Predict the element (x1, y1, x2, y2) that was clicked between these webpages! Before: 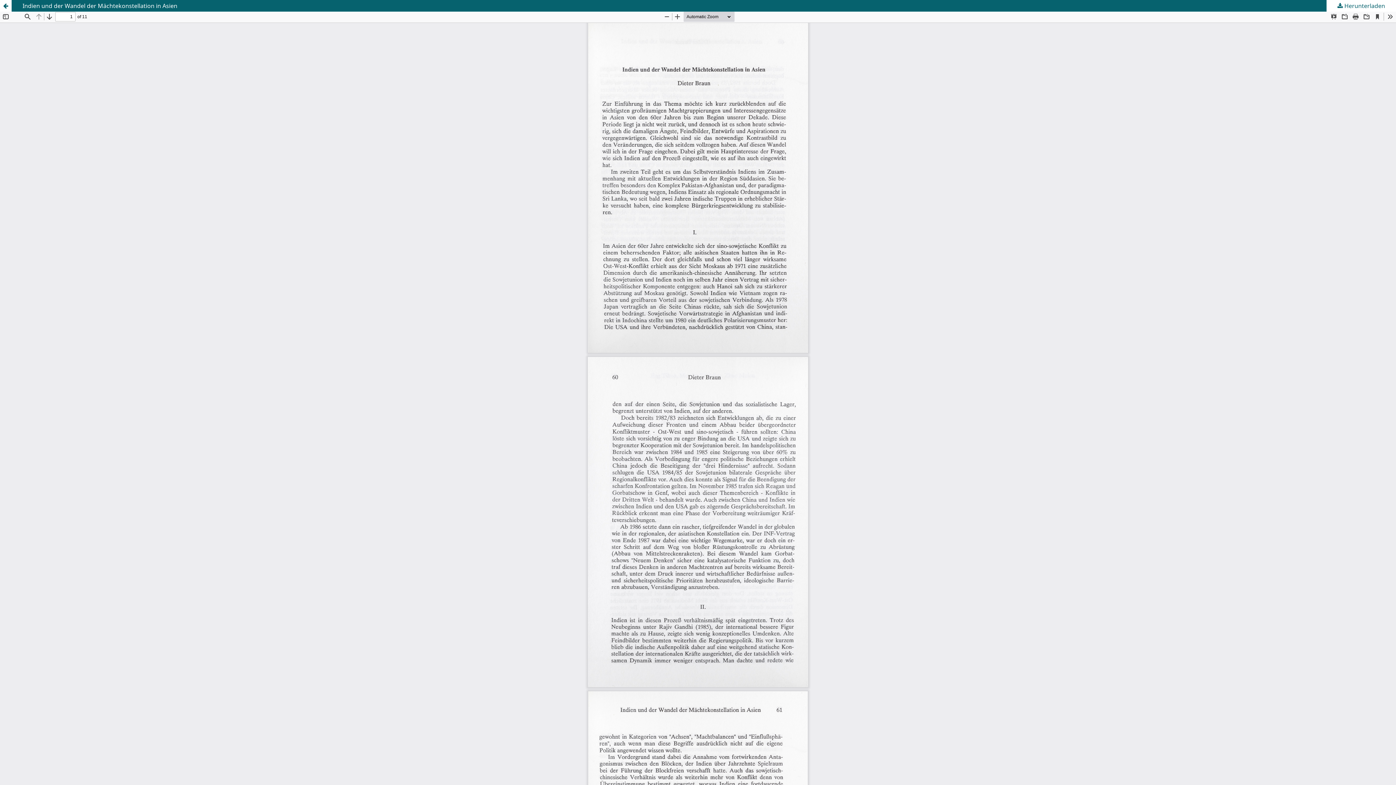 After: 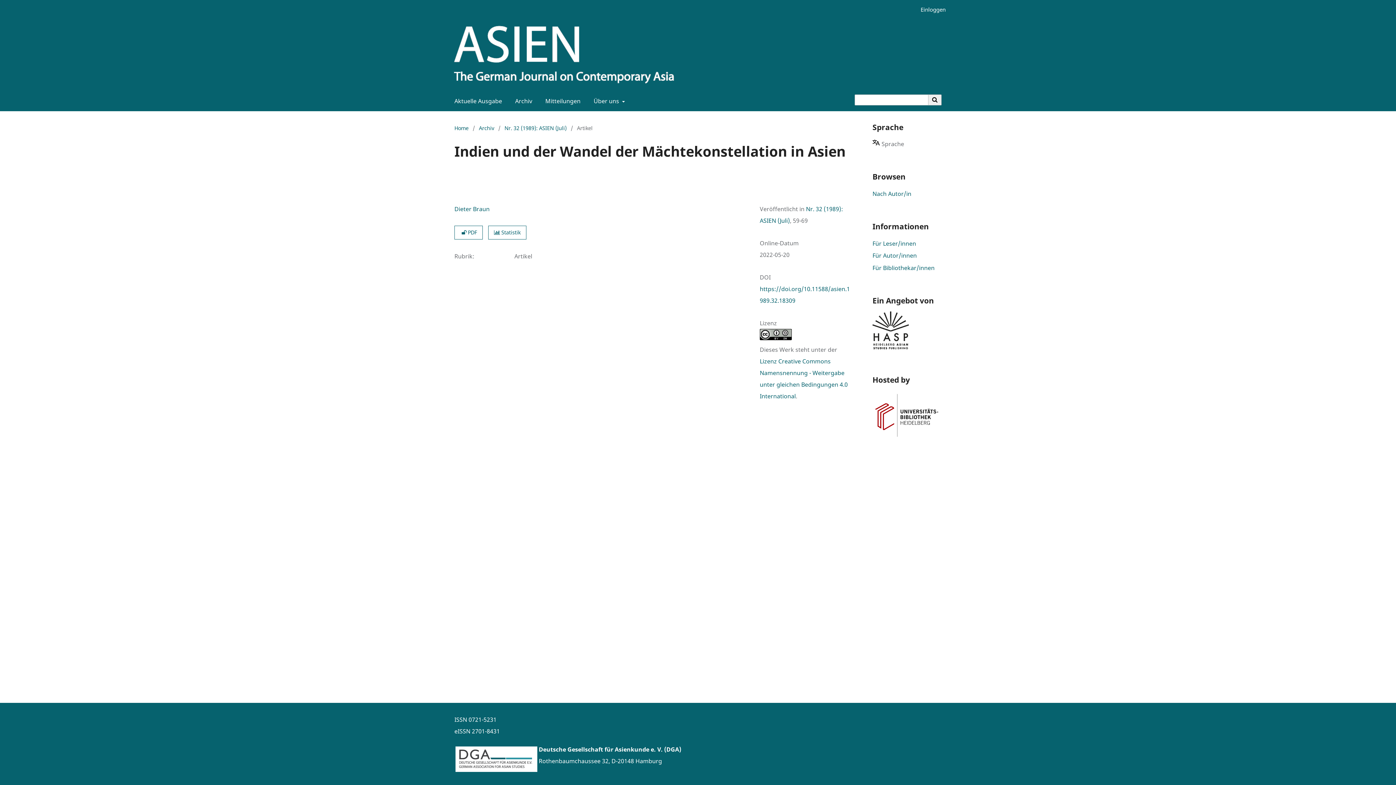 Action: label: Zu Artikeldetails zurückkehren bbox: (0, 0, 11, 11)